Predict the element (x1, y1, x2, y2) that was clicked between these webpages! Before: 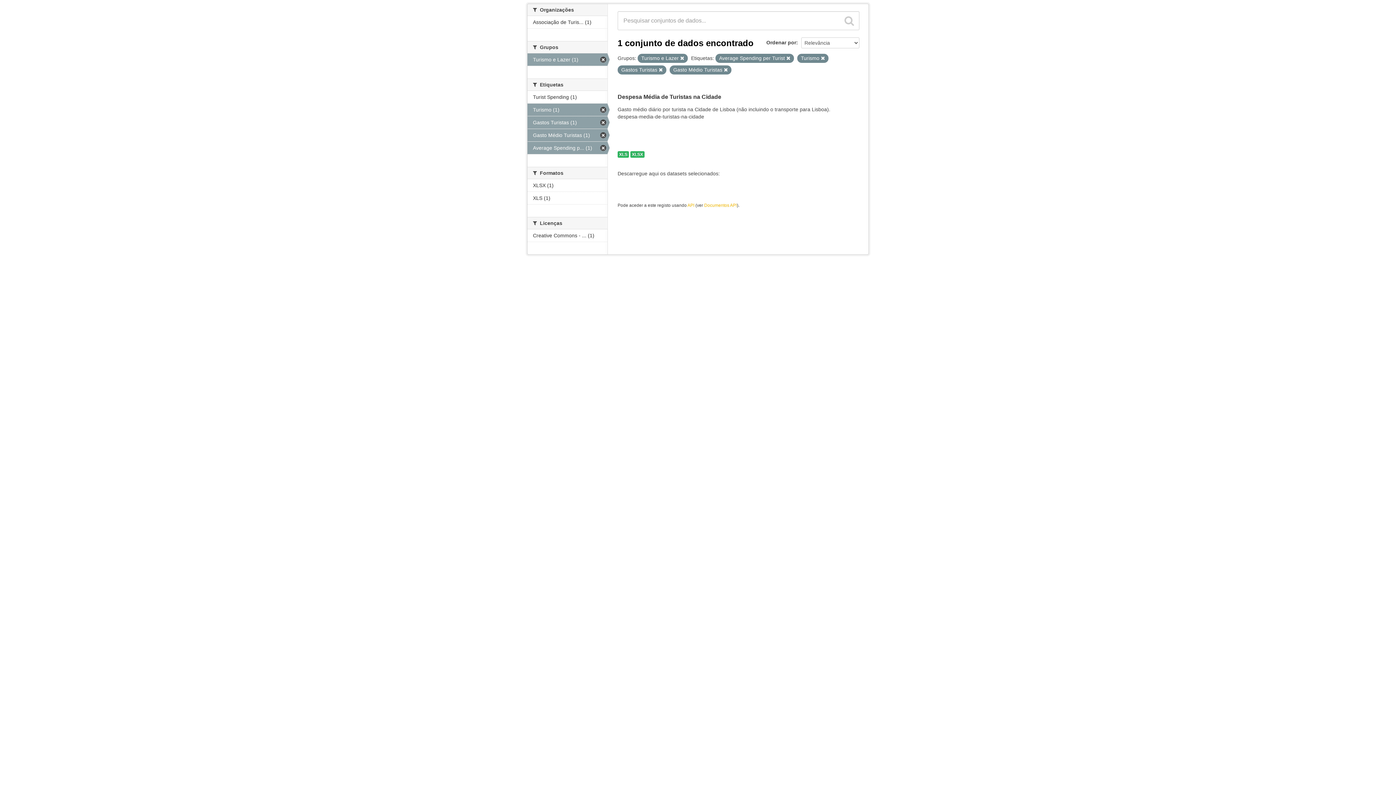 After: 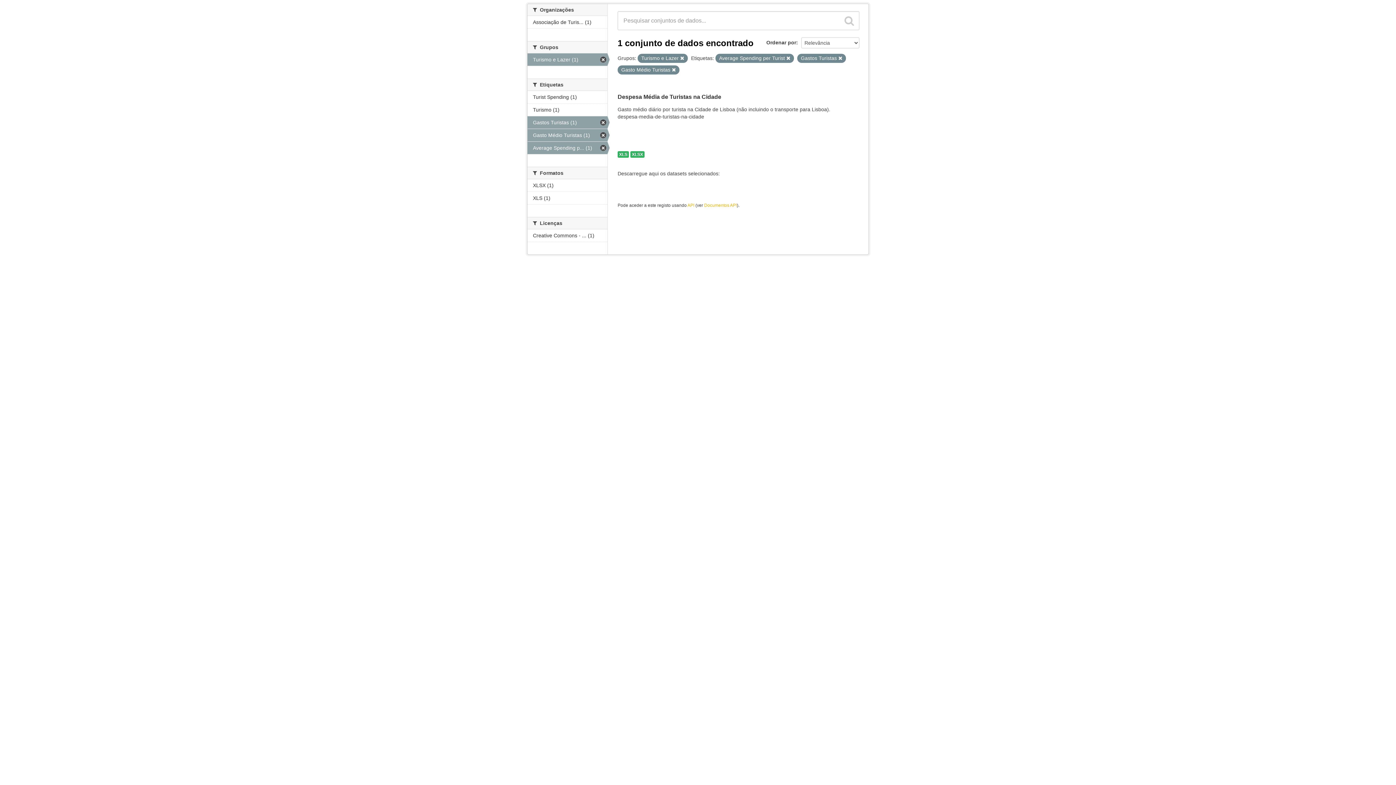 Action: label: Turismo (1) bbox: (527, 103, 607, 116)